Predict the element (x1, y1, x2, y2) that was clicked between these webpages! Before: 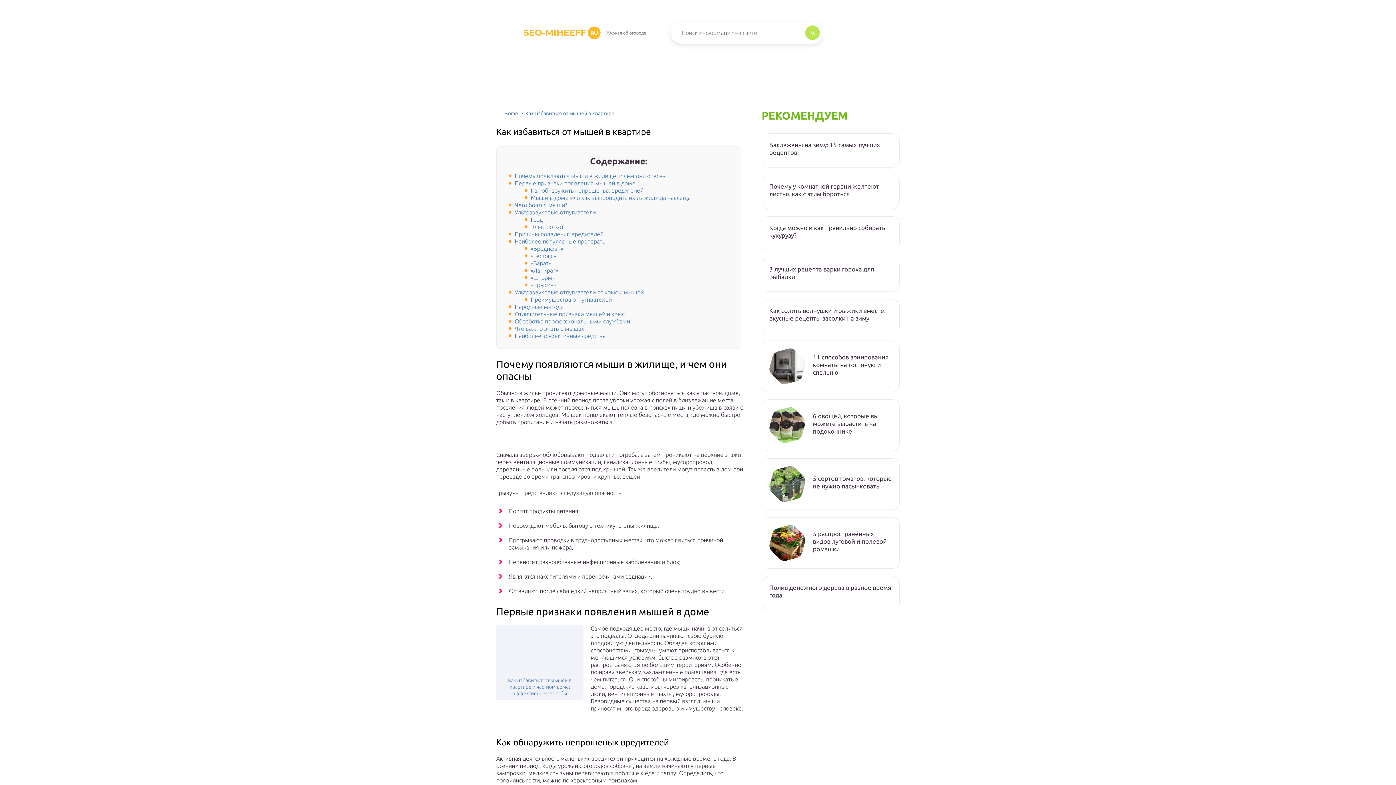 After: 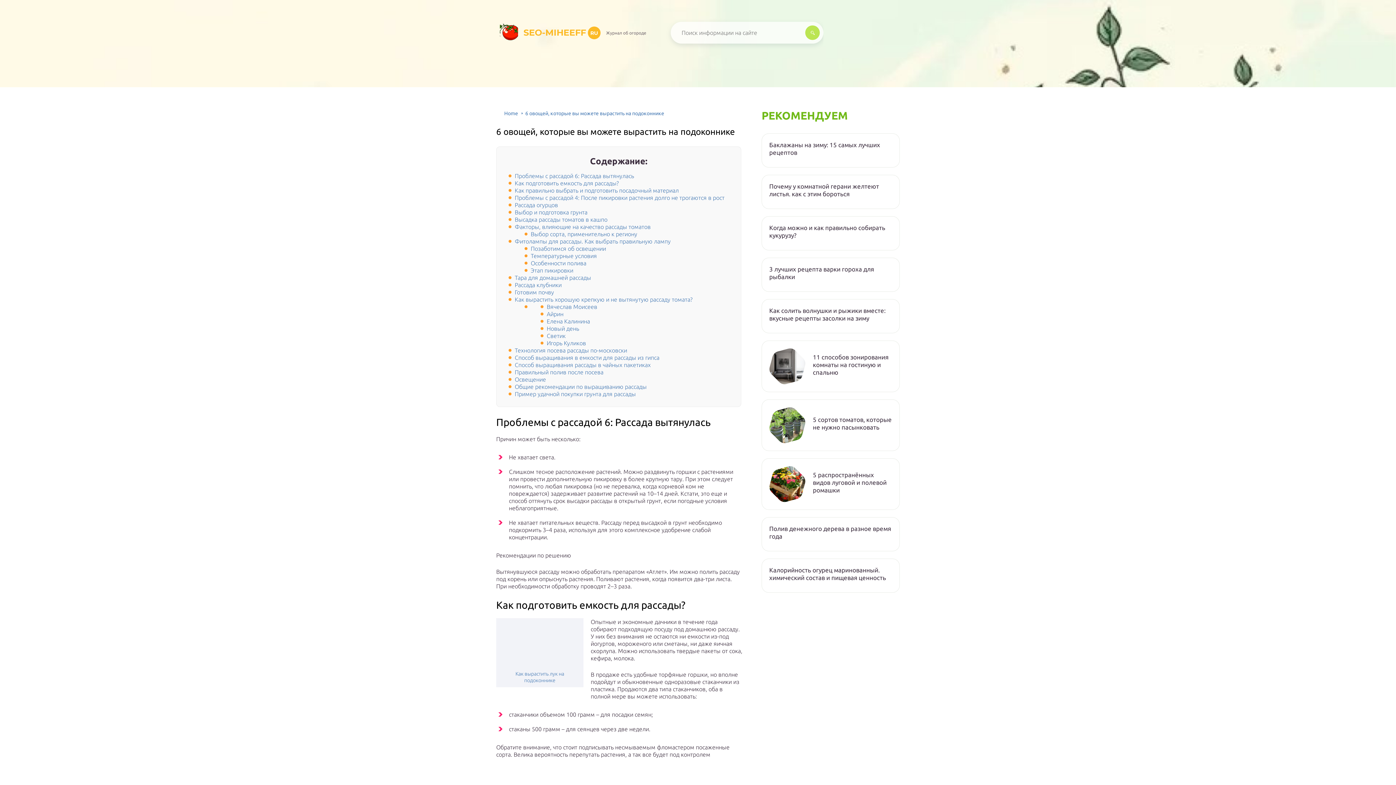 Action: label: 6 овощей, которые вы можете вырастить на подоконнике bbox: (813, 412, 892, 435)